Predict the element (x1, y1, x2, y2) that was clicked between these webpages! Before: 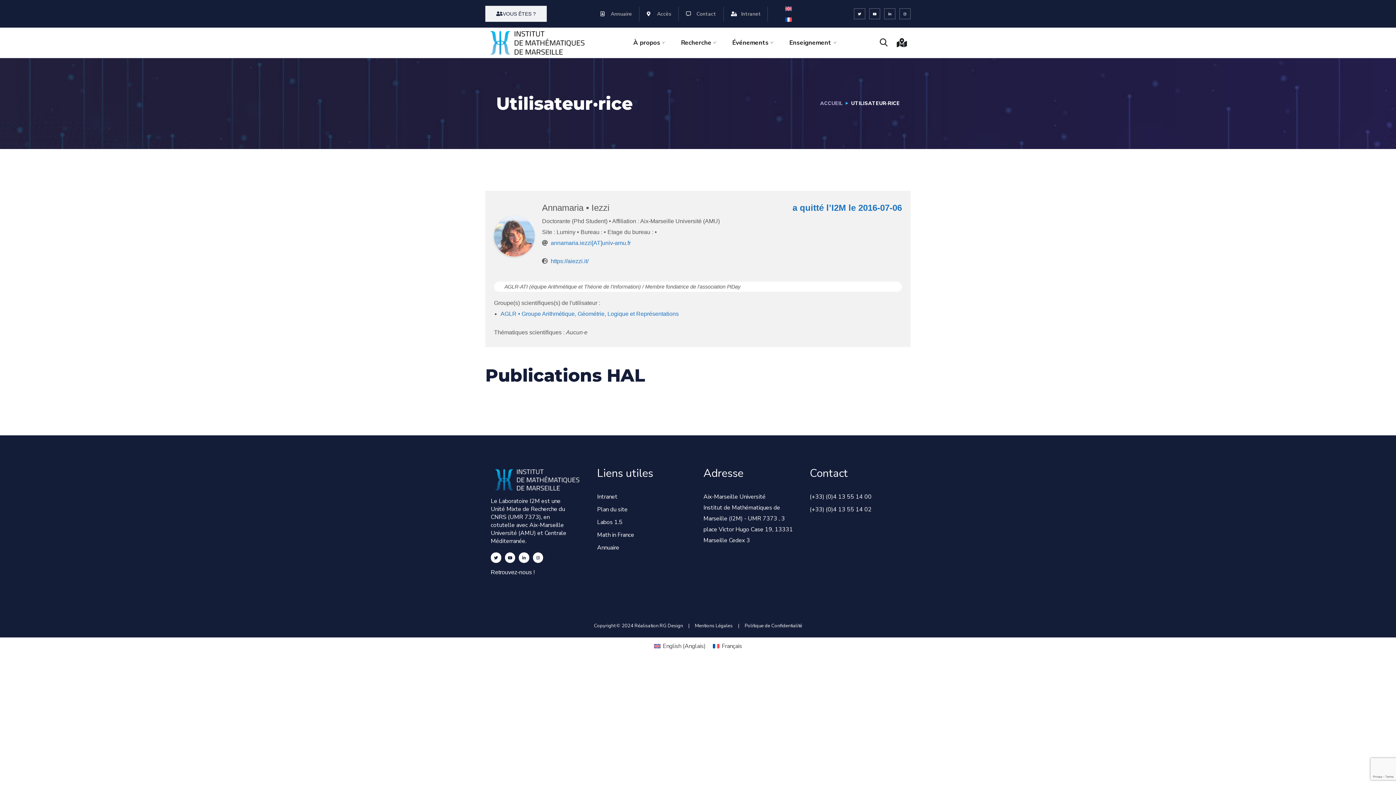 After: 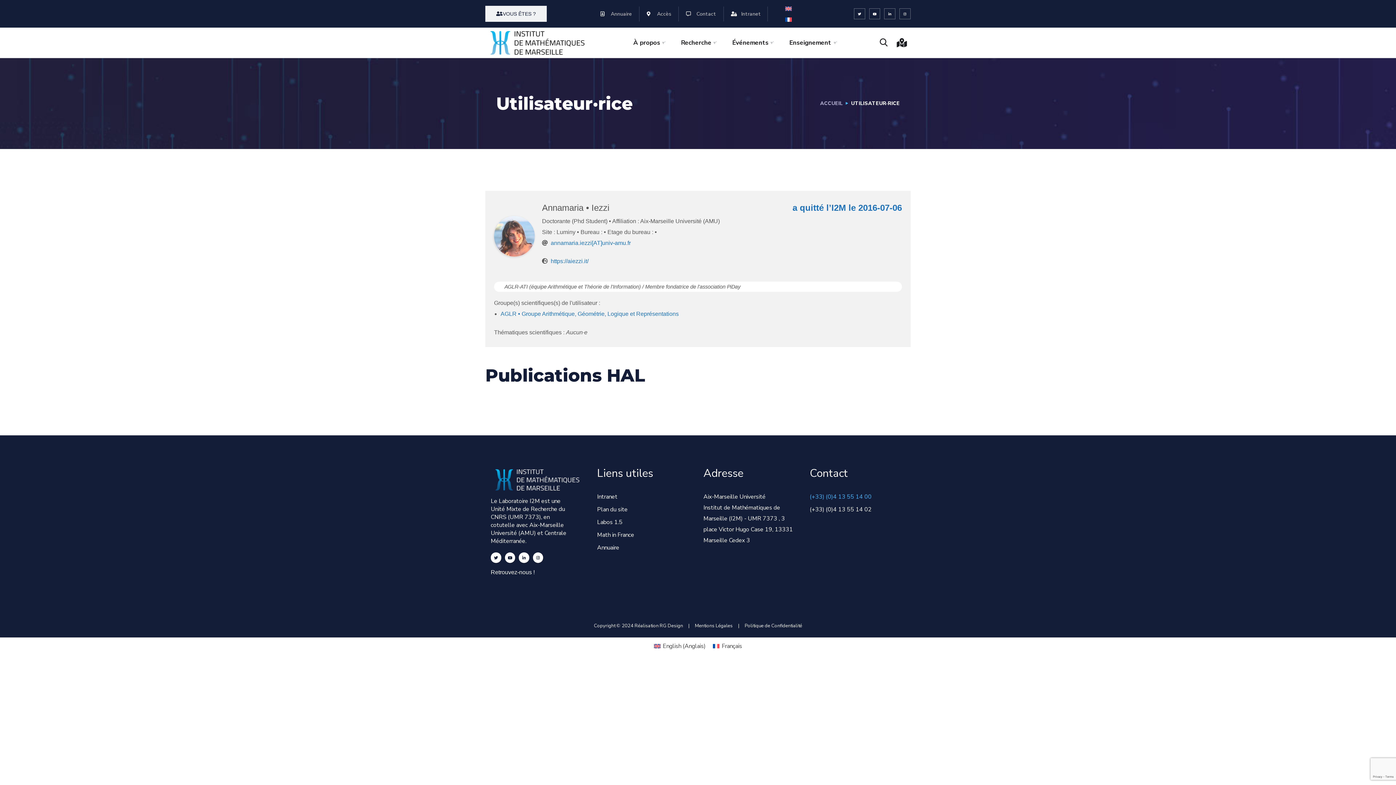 Action: label: (+33) (0)4 13 55 14 00 bbox: (810, 491, 905, 502)